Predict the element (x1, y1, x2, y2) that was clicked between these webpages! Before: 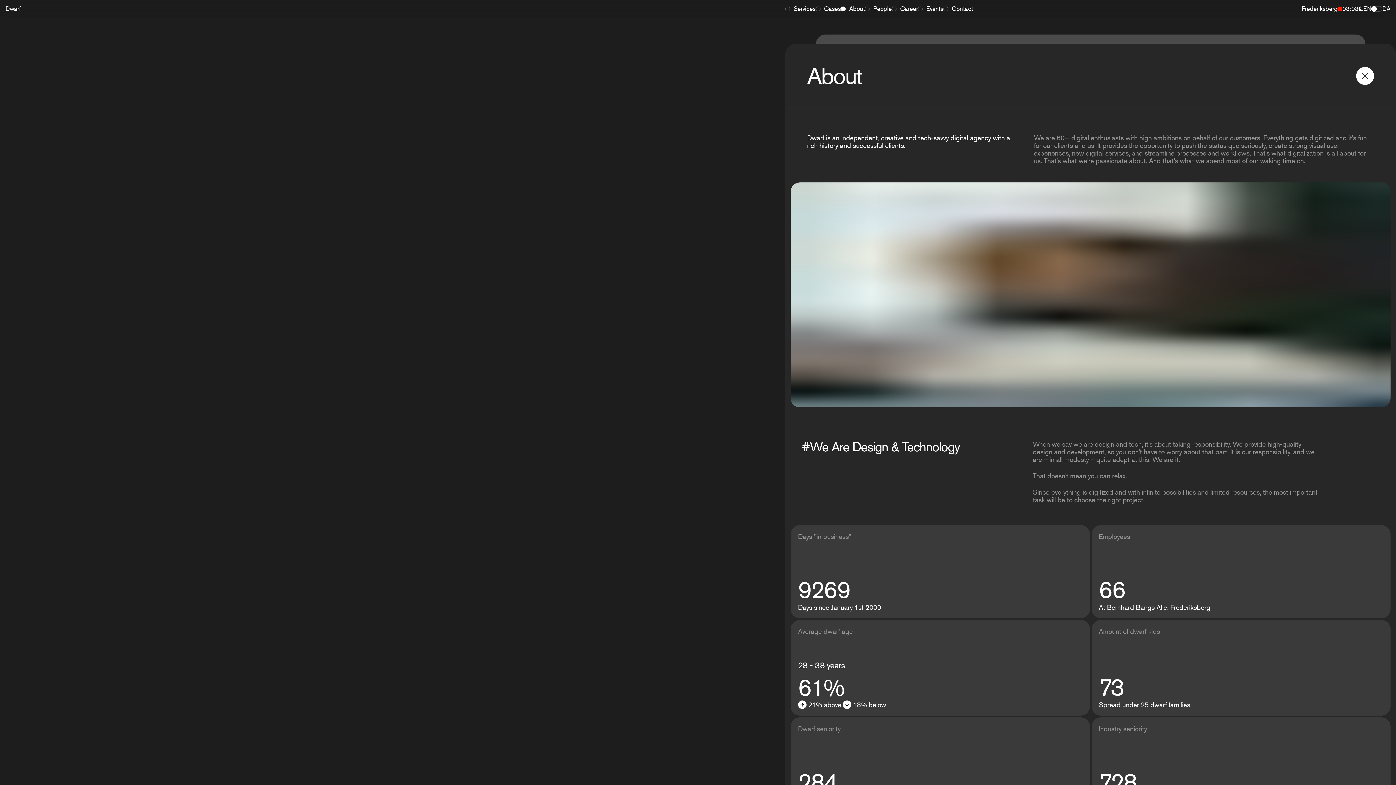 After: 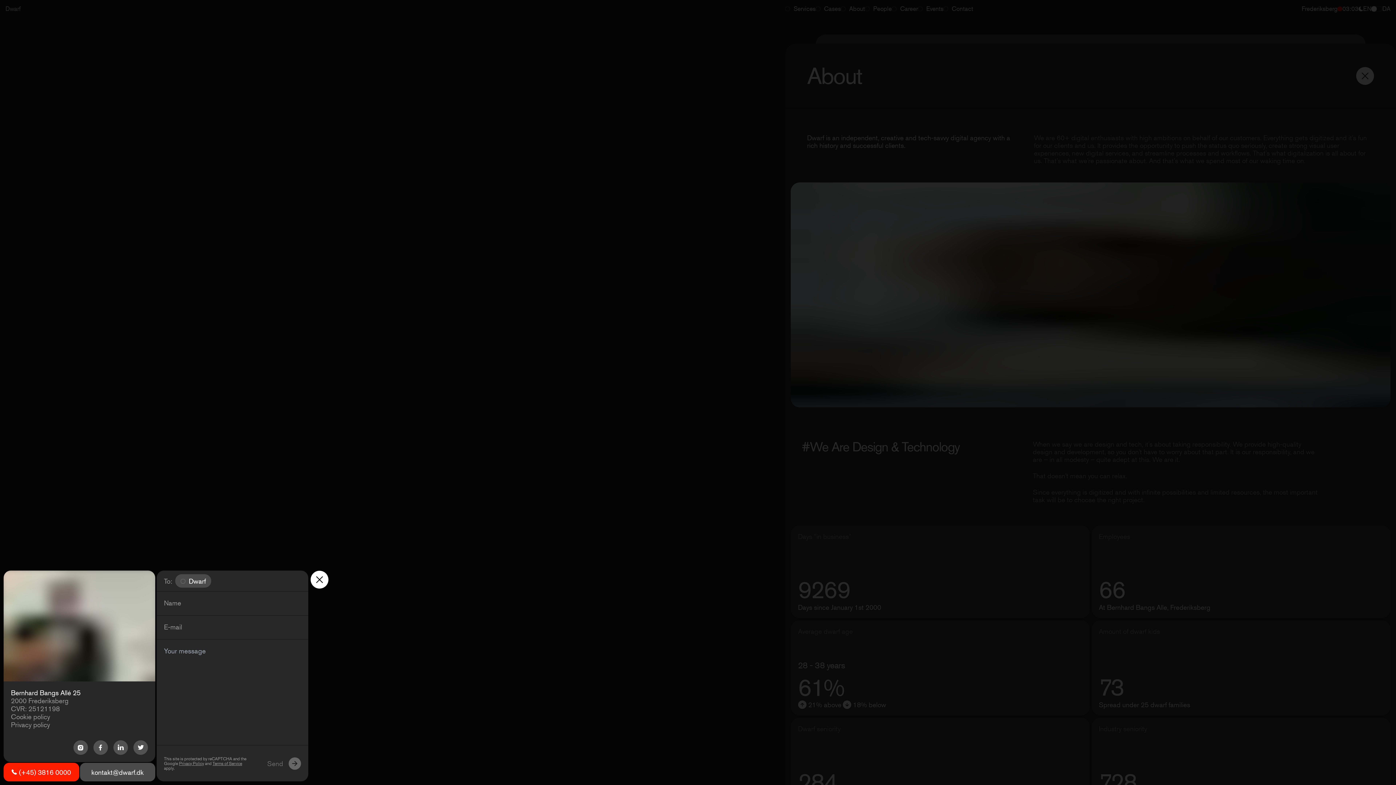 Action: label: Contact bbox: (943, 5, 973, 12)